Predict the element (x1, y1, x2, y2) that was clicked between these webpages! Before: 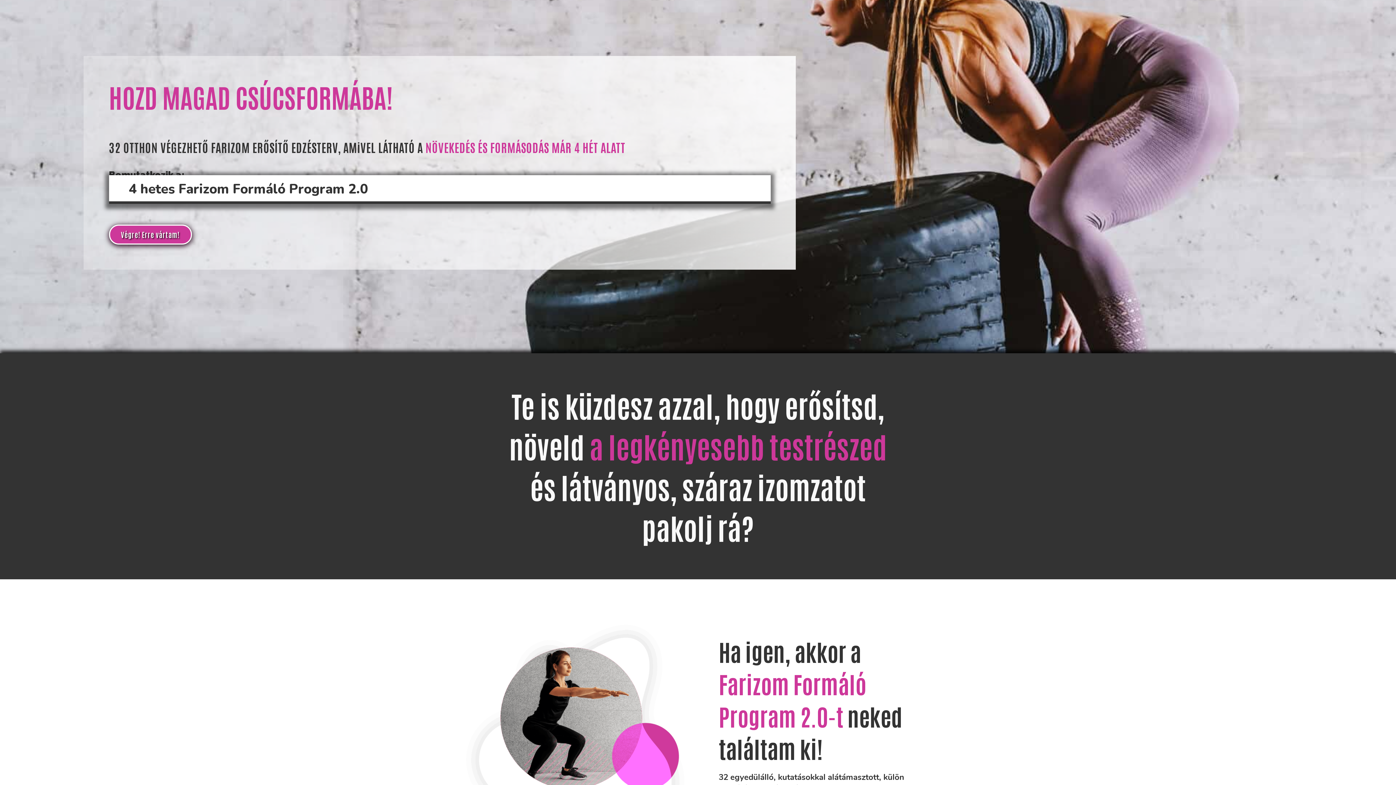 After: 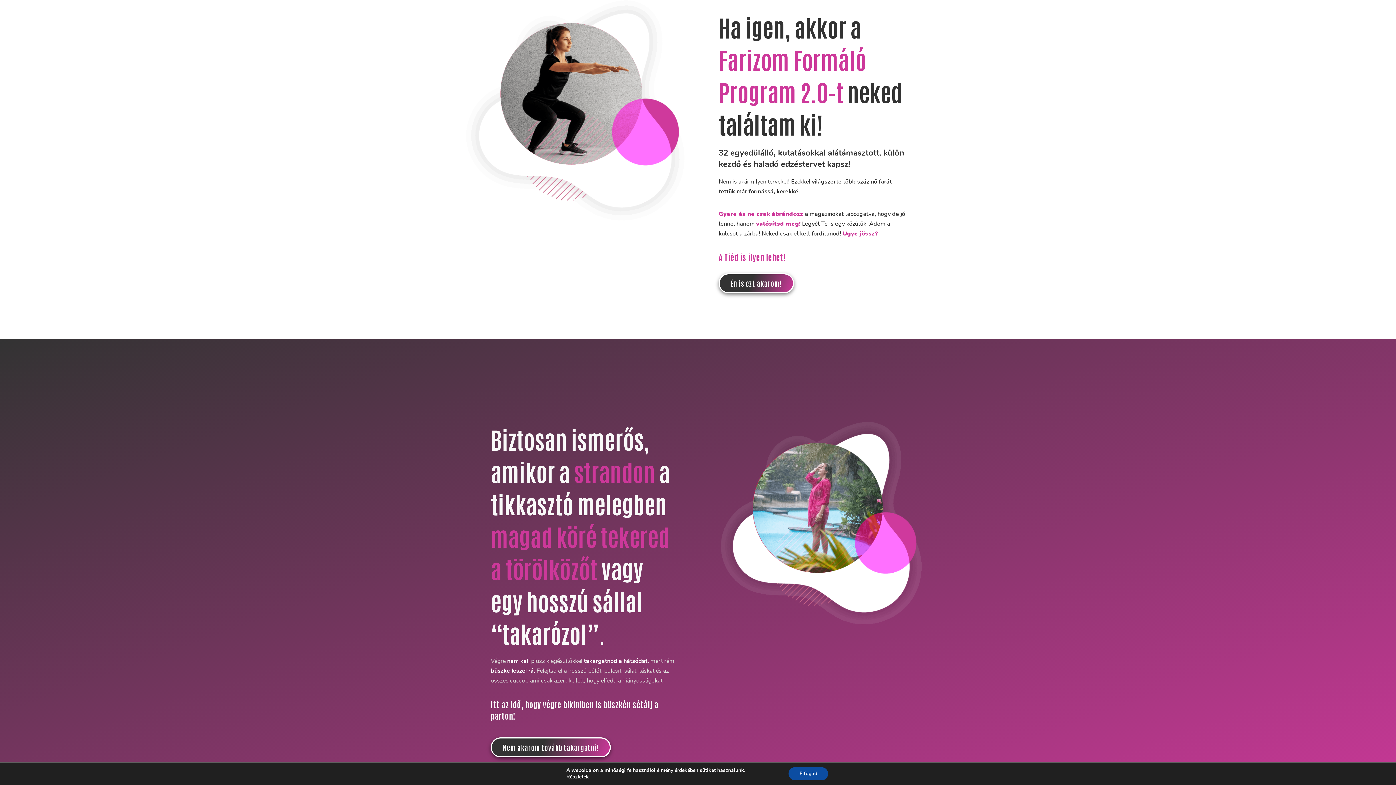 Action: bbox: (108, 224, 191, 244) label: Végre! Erre vártam!